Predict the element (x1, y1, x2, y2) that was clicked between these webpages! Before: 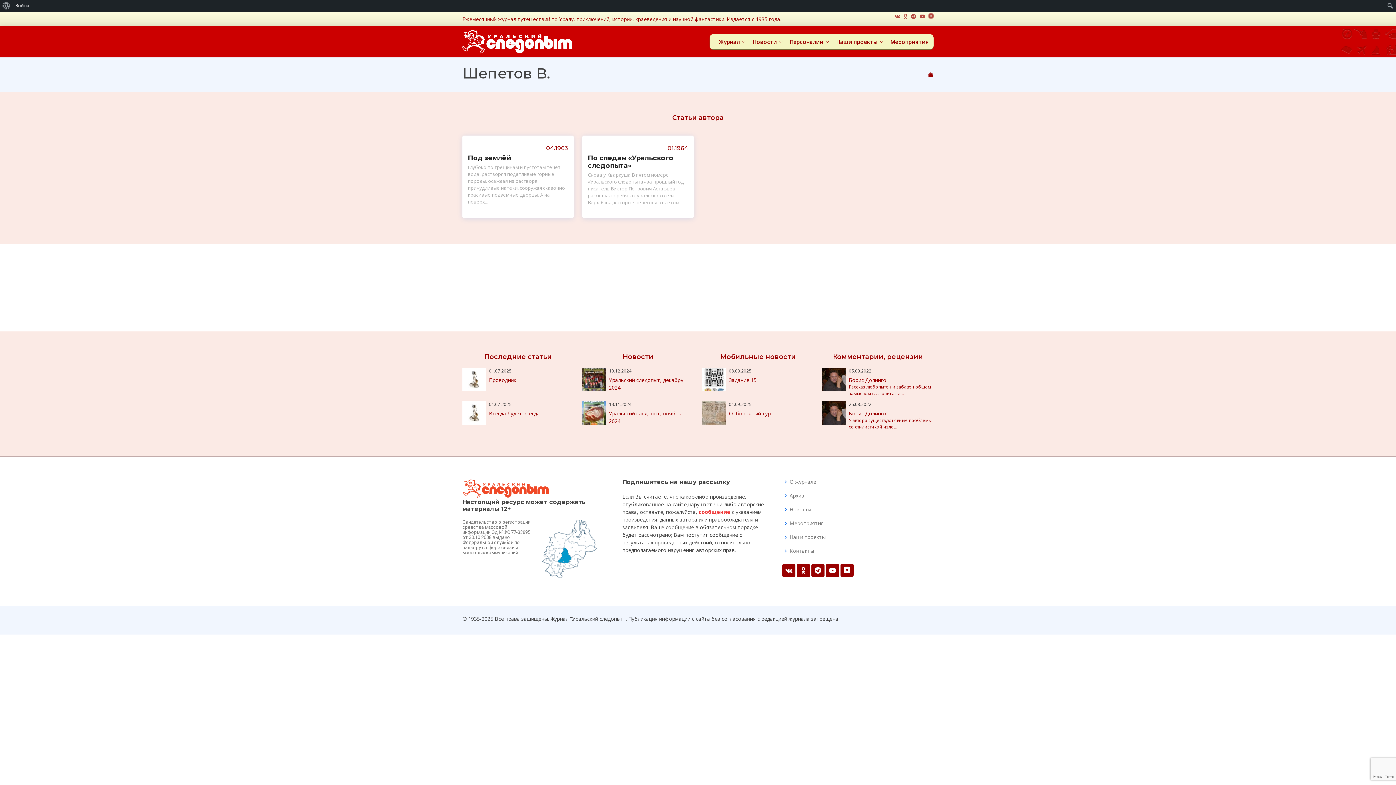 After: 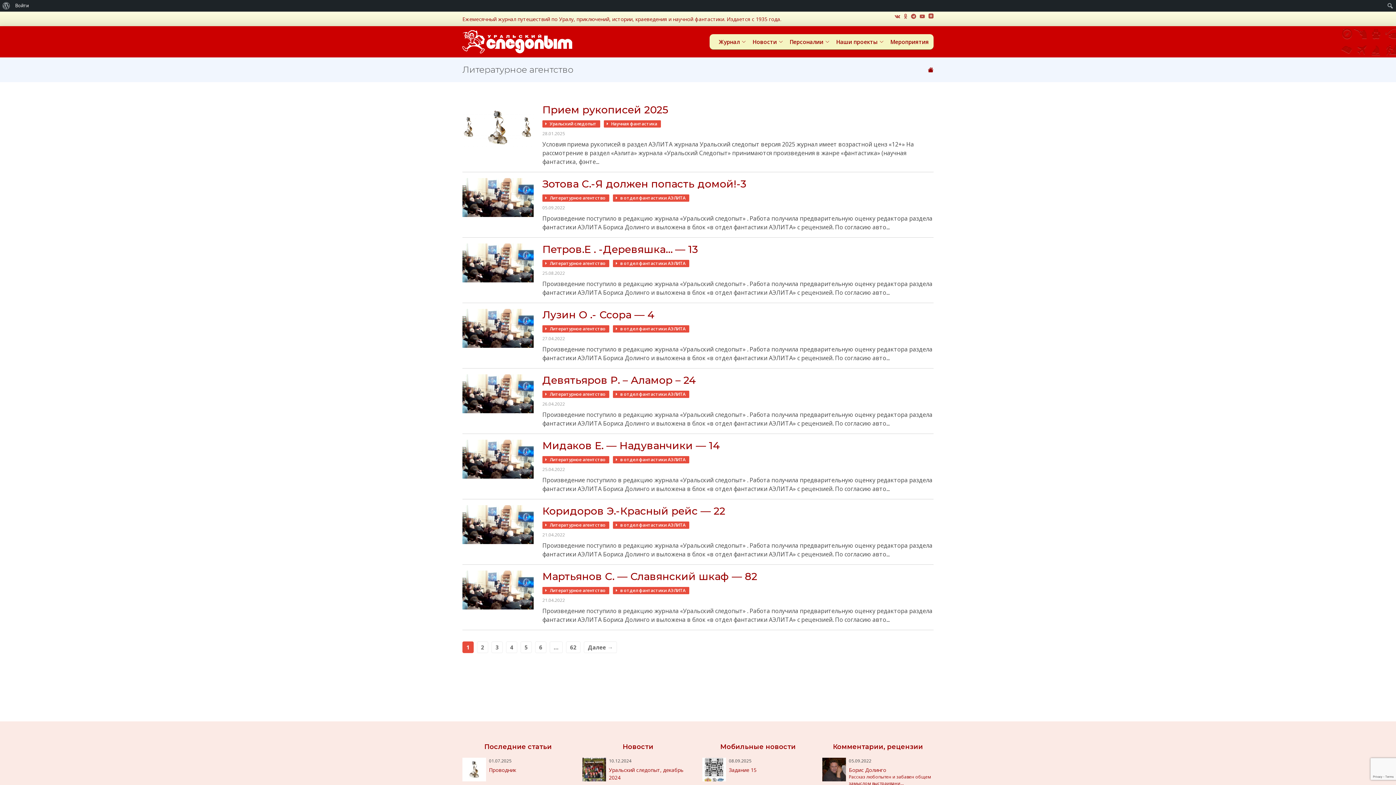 Action: label: Комментарии, рецензии bbox: (833, 353, 923, 361)